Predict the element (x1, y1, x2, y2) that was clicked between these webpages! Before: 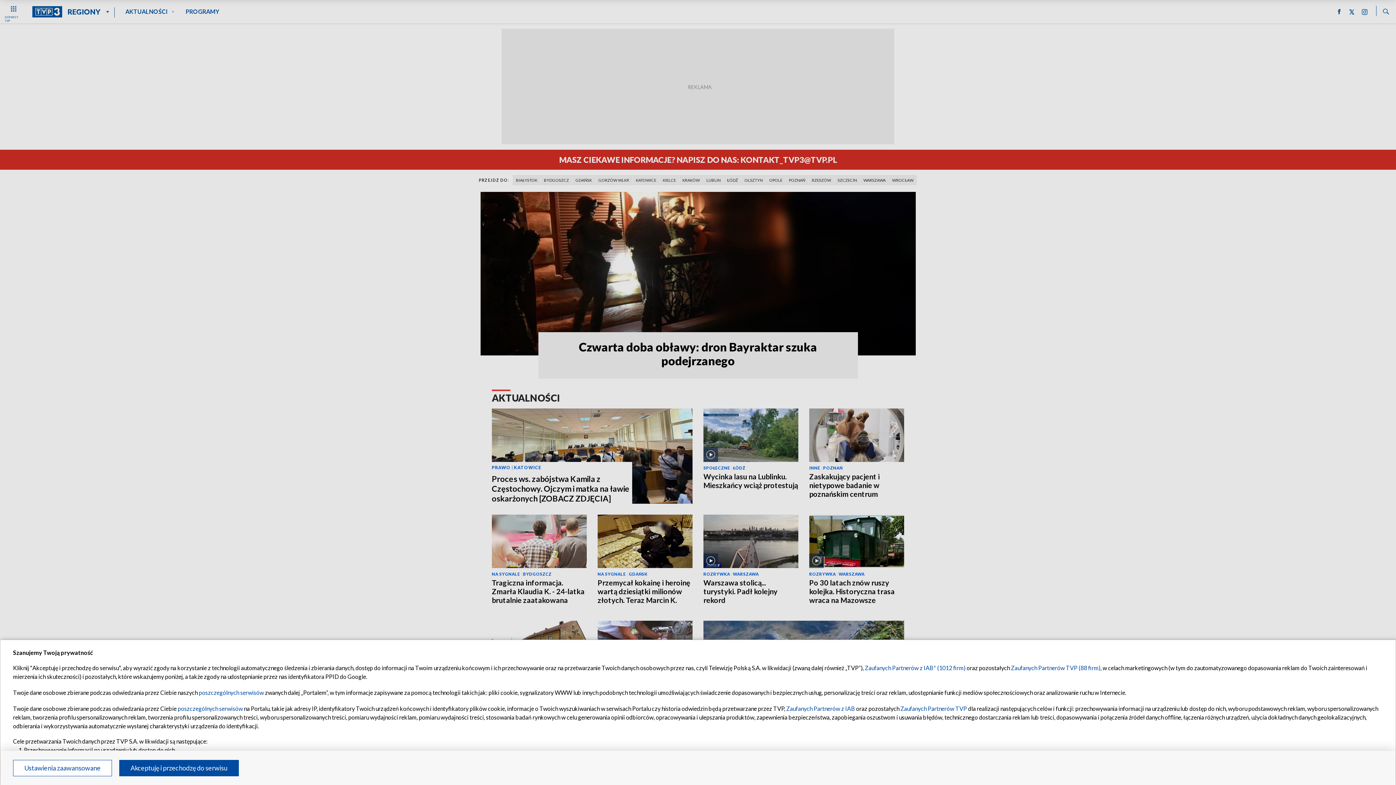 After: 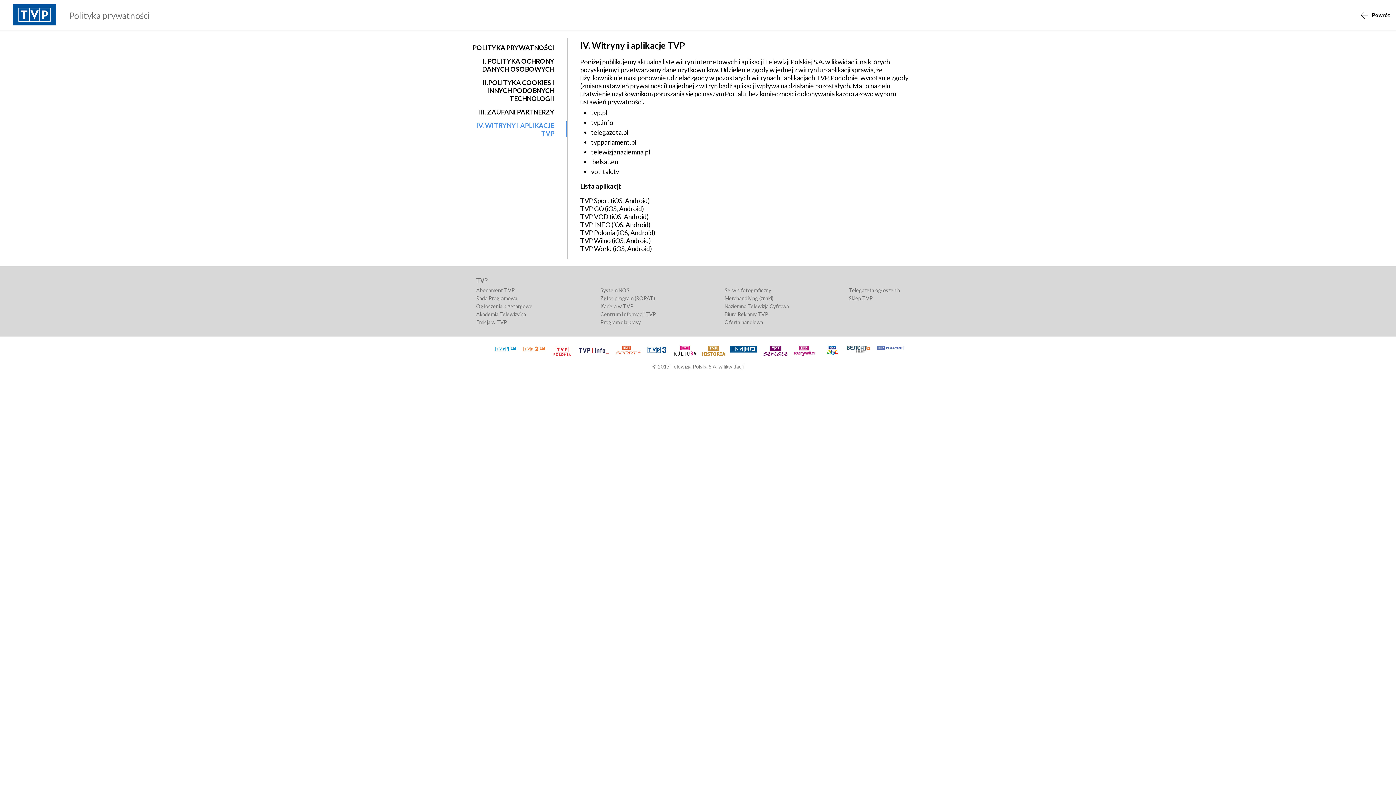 Action: label: poszczególnych serwisów bbox: (198, 689, 264, 696)